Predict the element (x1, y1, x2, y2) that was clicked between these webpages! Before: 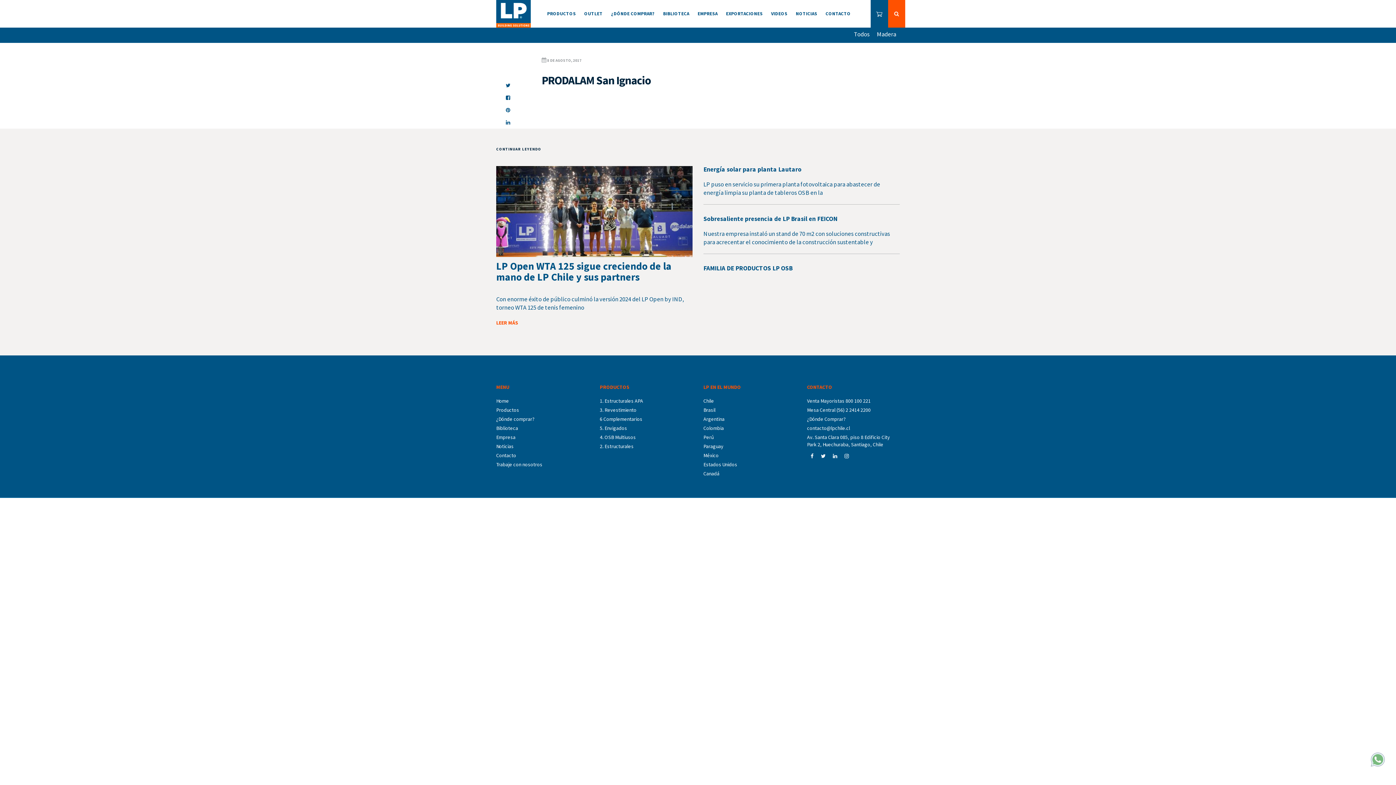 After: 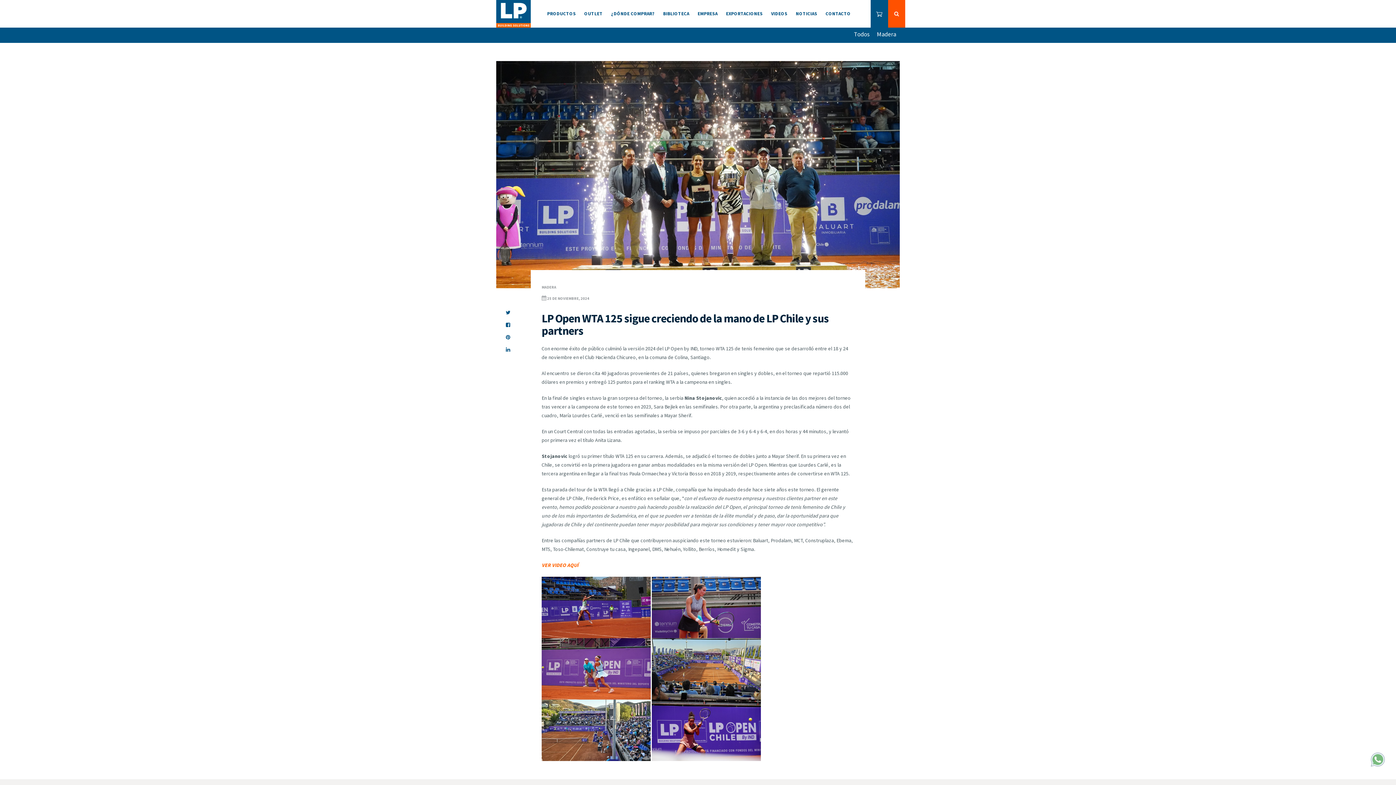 Action: bbox: (496, 166, 692, 257)